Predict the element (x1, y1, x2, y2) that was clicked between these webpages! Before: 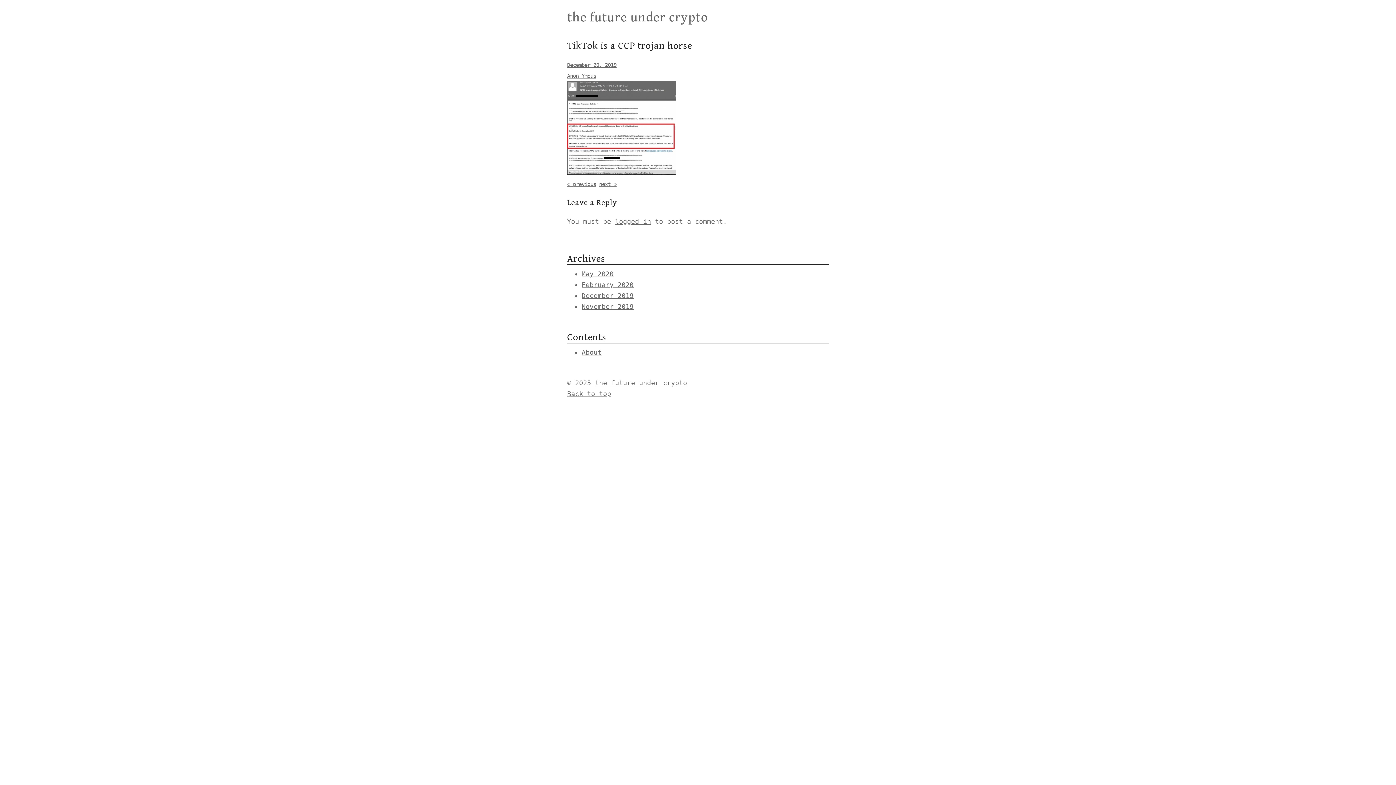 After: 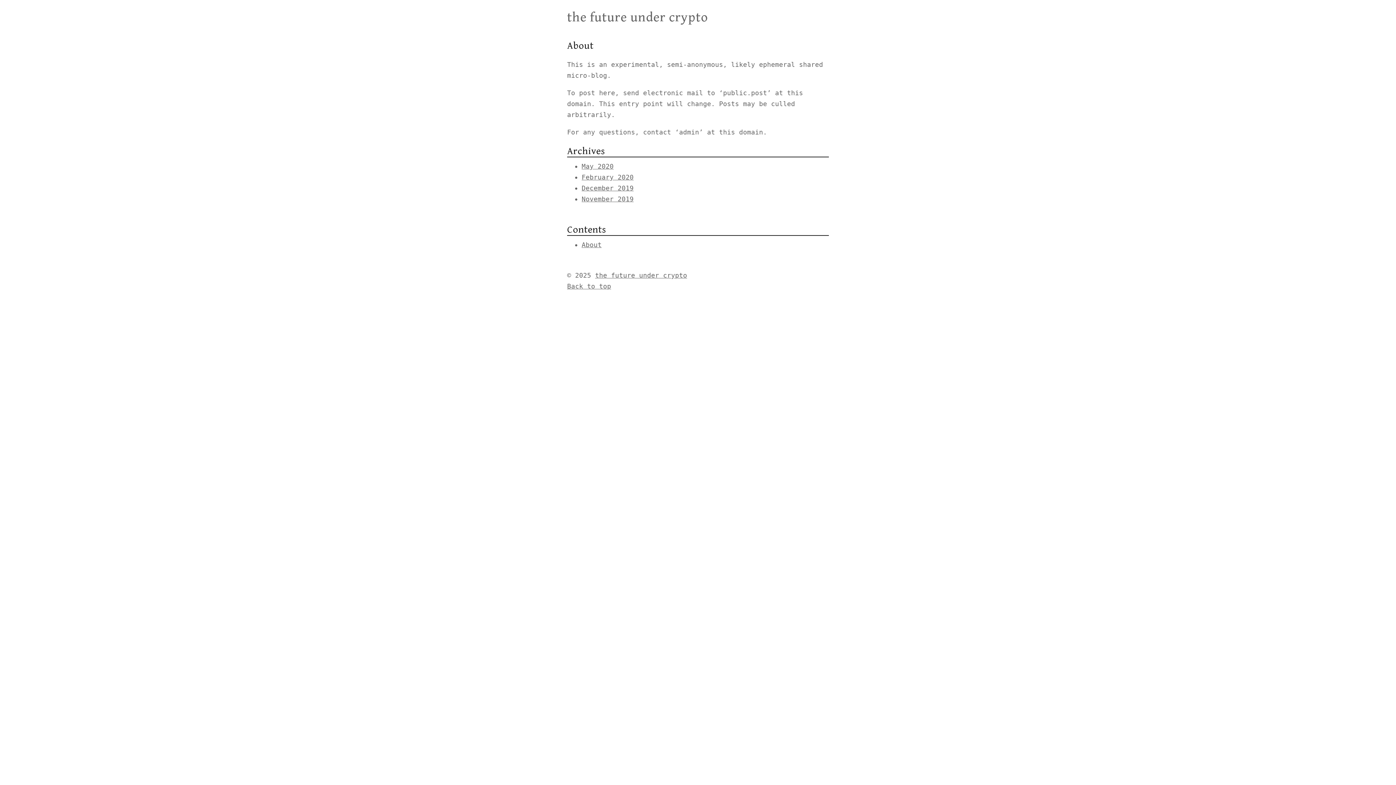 Action: label: About bbox: (581, 348, 601, 356)